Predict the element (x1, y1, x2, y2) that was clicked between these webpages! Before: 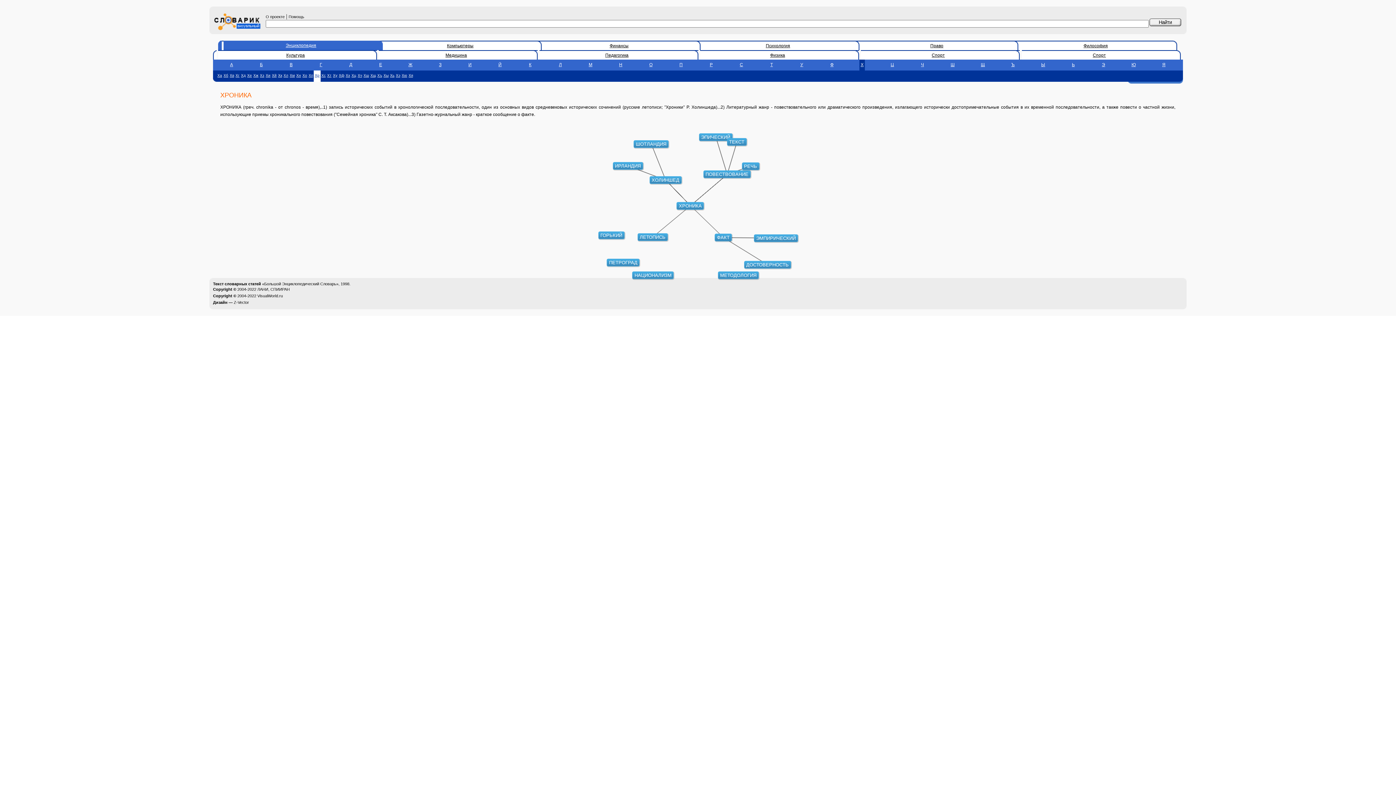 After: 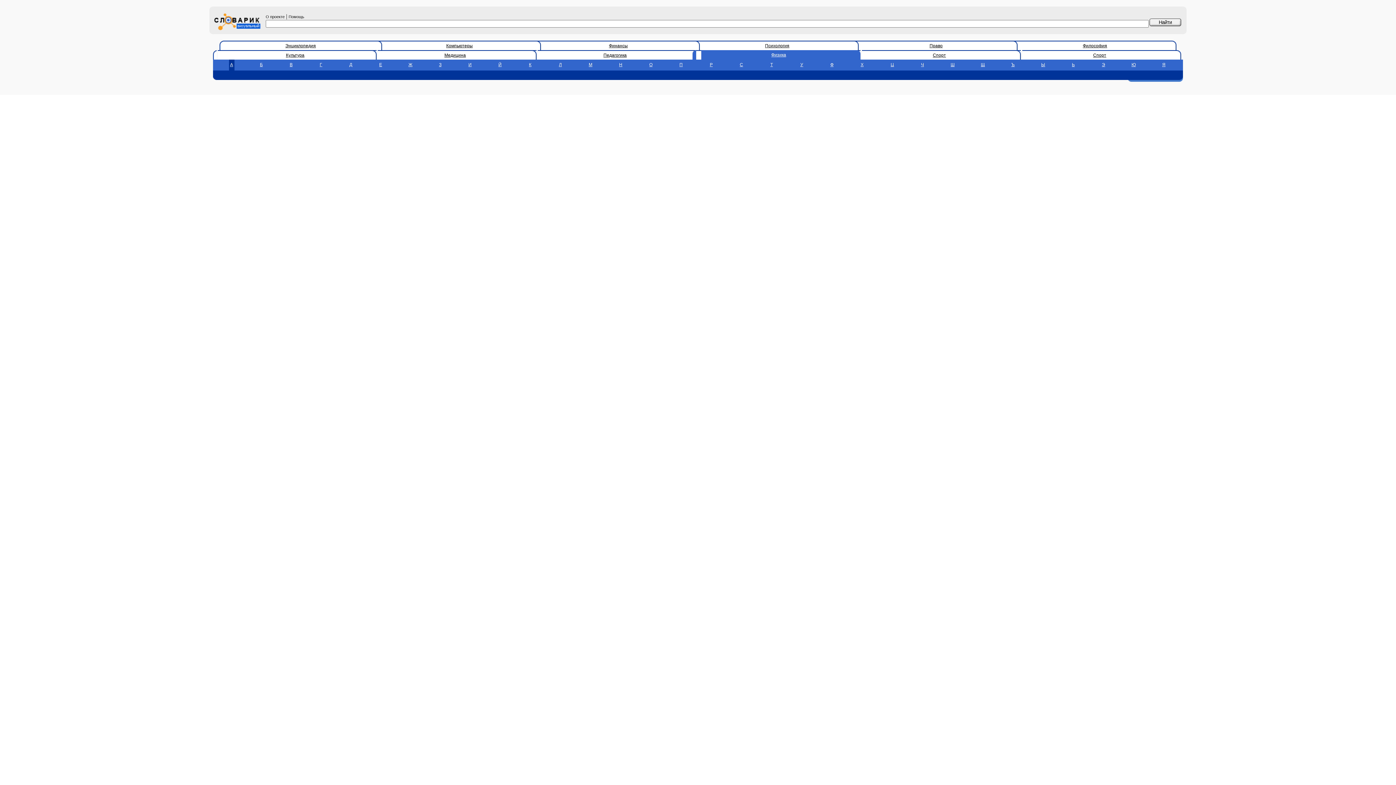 Action: bbox: (770, 52, 785, 57) label: Физика